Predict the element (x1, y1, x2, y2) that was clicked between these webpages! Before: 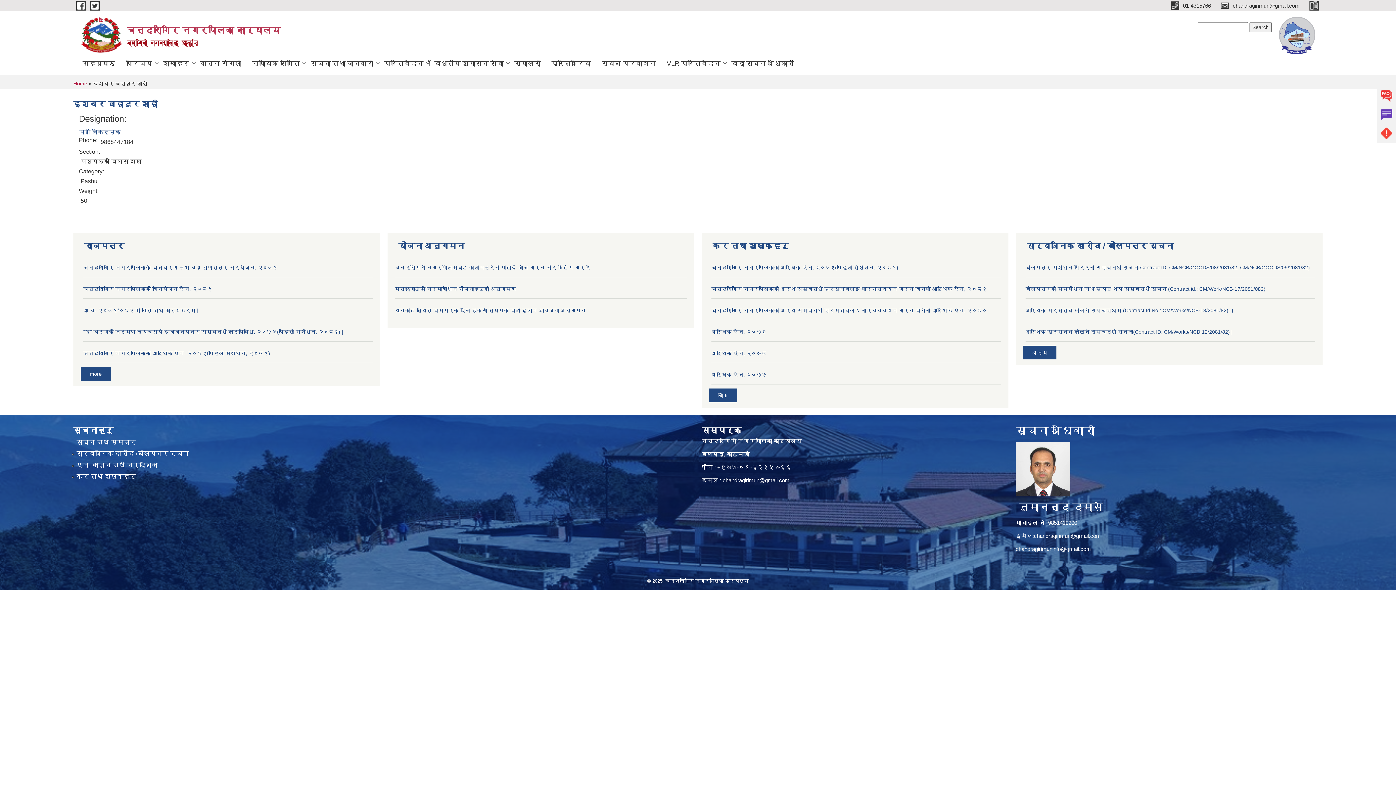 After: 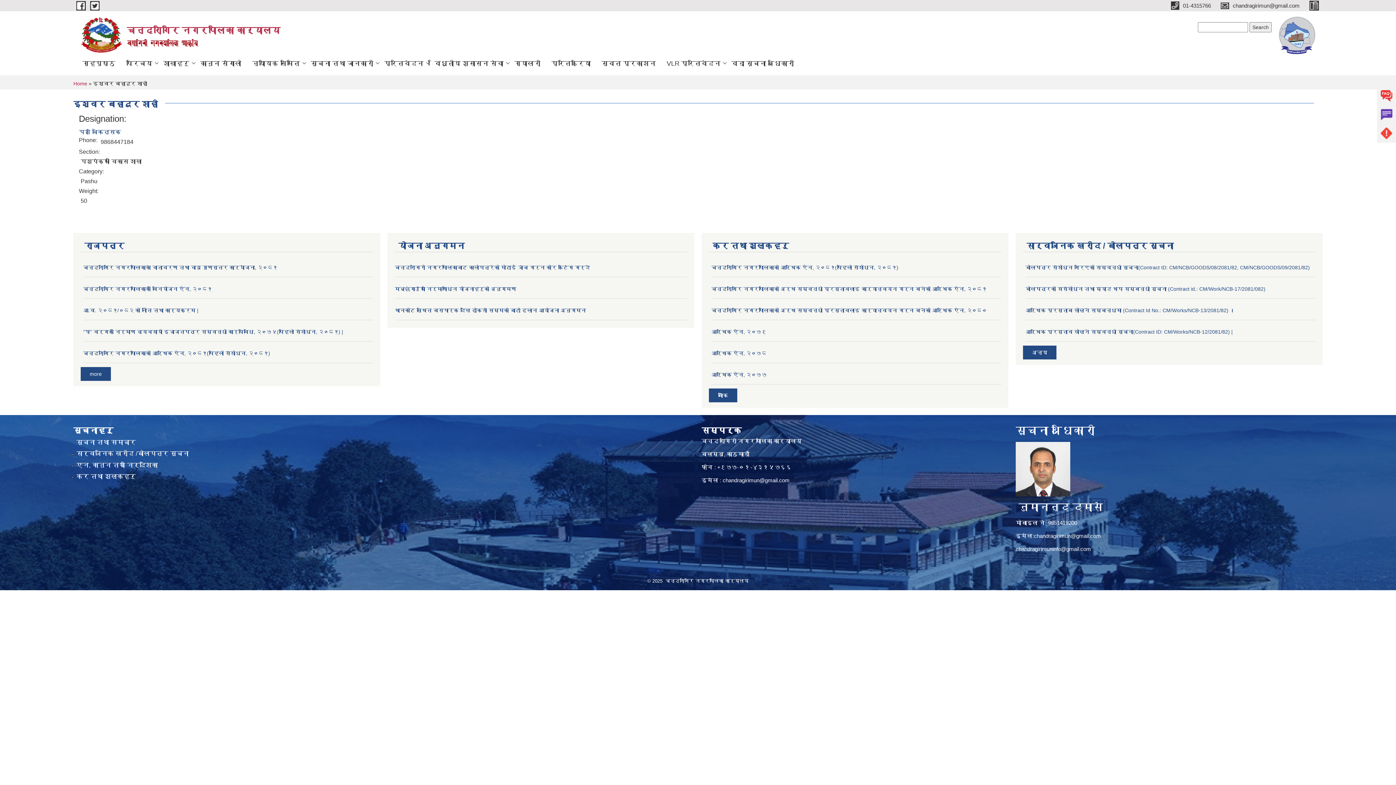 Action: bbox: (722, 477, 789, 483) label: chandragirimun@gmail.com